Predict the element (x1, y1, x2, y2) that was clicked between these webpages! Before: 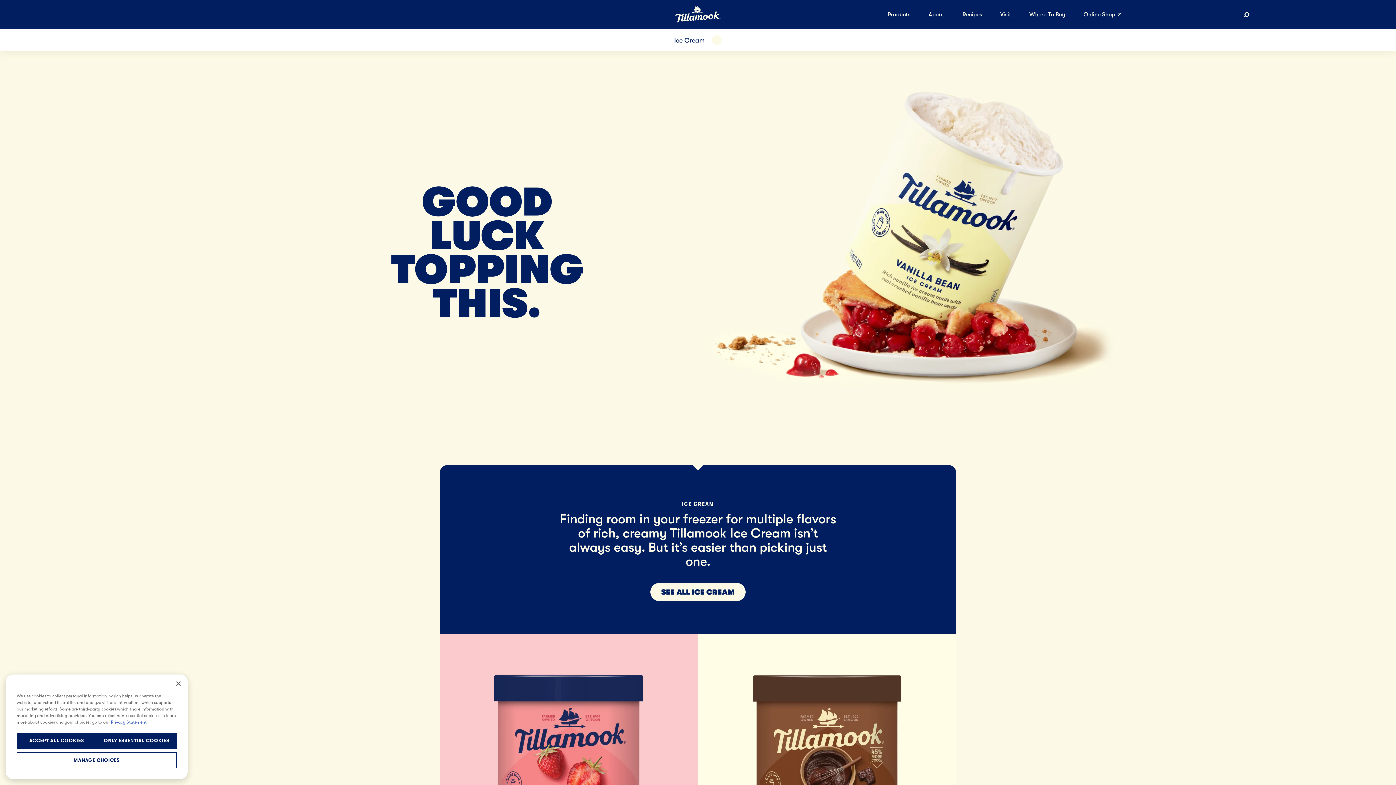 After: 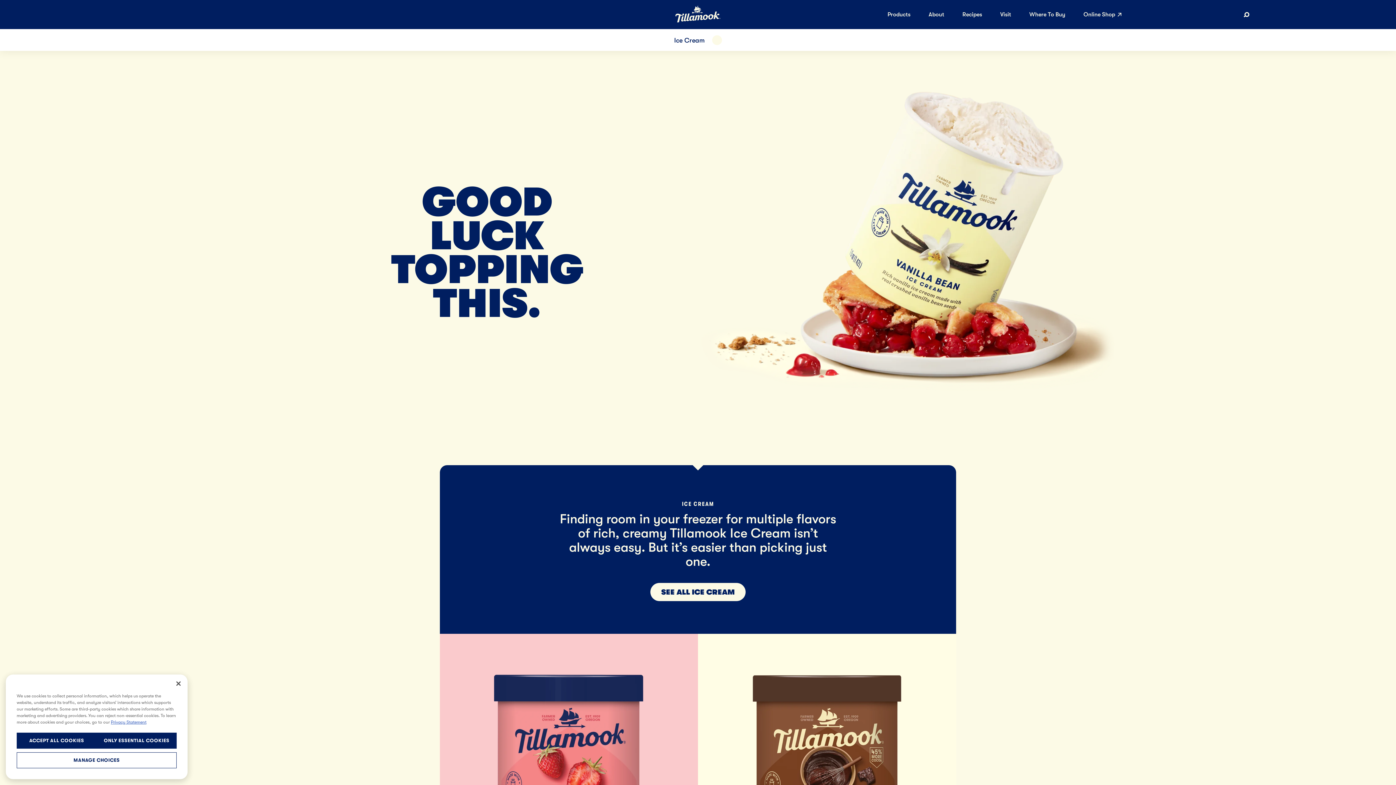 Action: bbox: (0, 29, 1396, 50) label: Ice Cream
BUTTON SMALL-FILL-CREAMDARK